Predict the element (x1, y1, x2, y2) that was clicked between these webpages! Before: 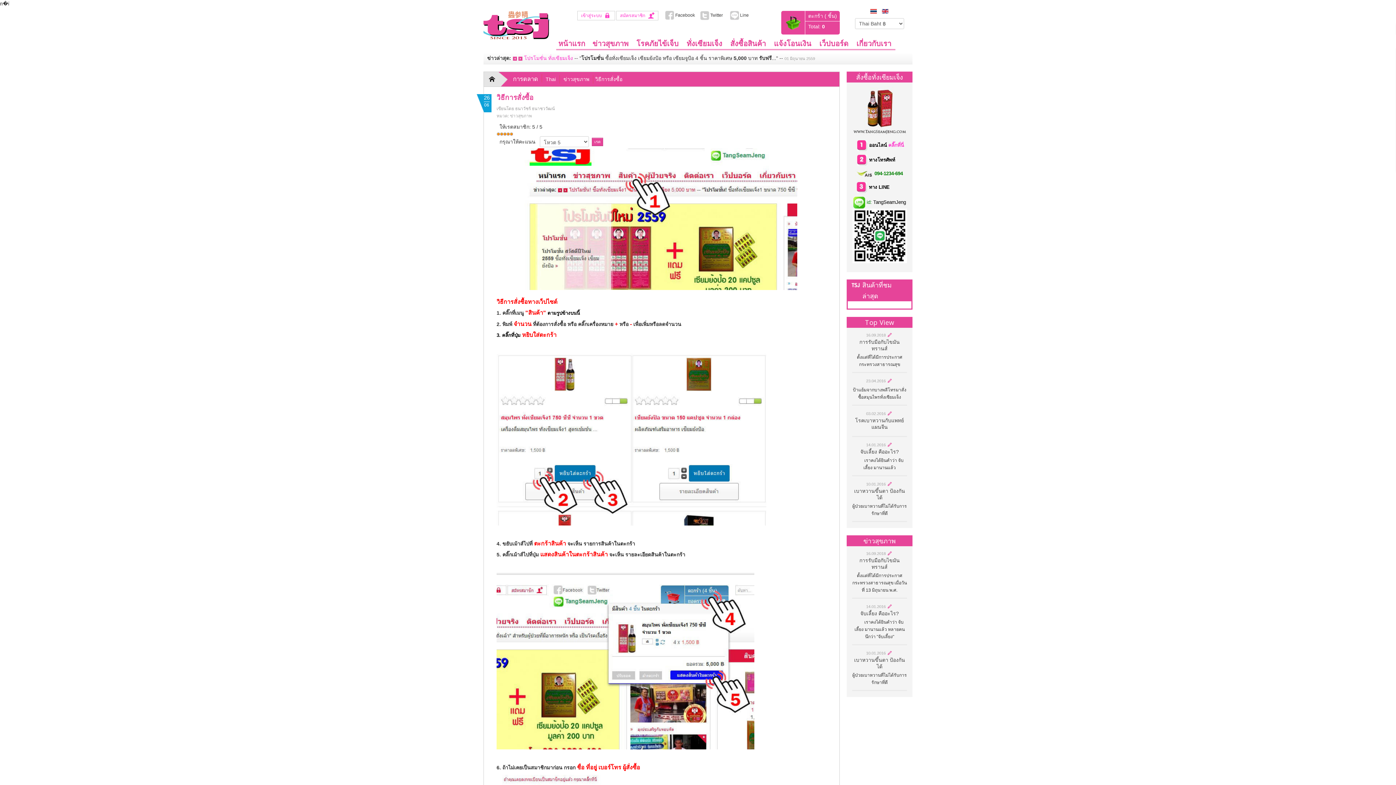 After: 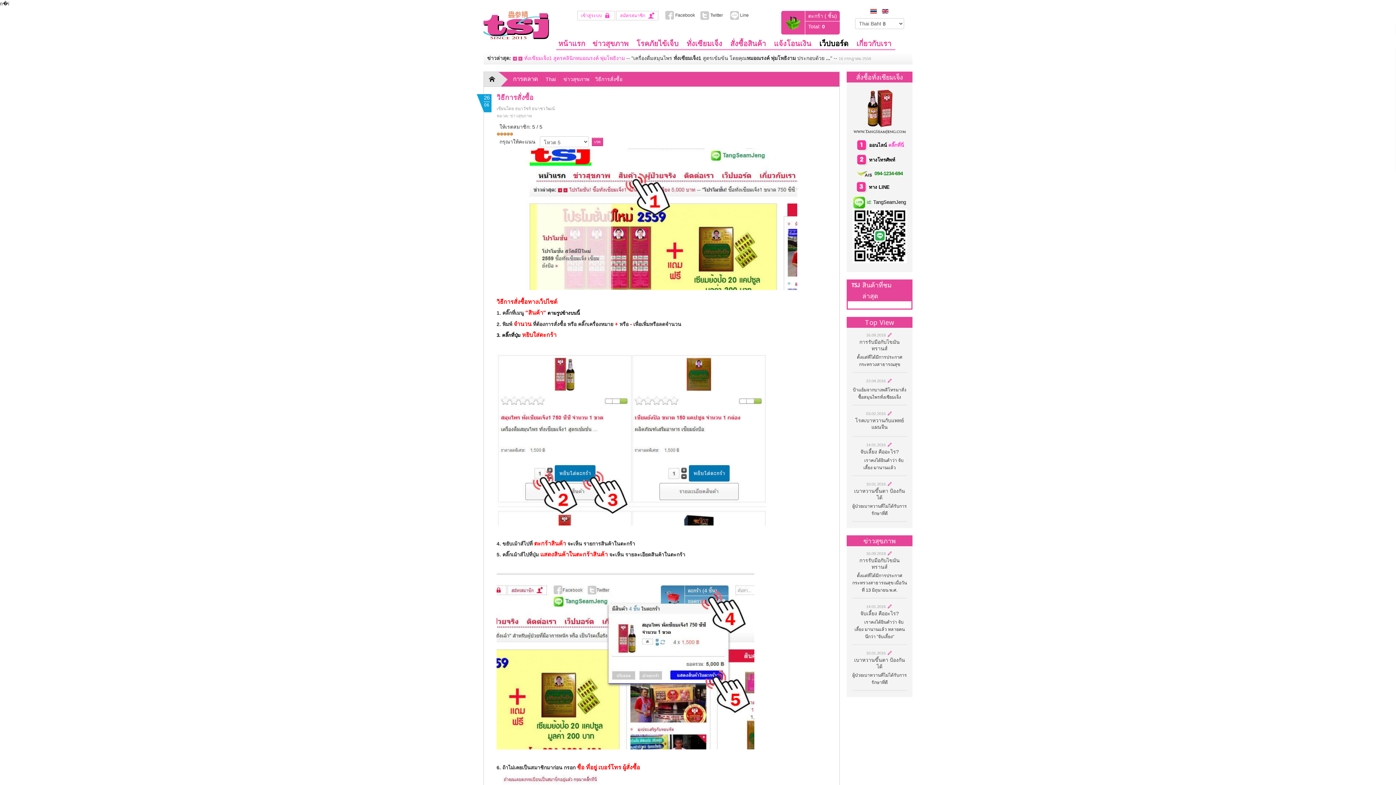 Action: label: เว็ปบอร์ด bbox: (817, 38, 850, 54)